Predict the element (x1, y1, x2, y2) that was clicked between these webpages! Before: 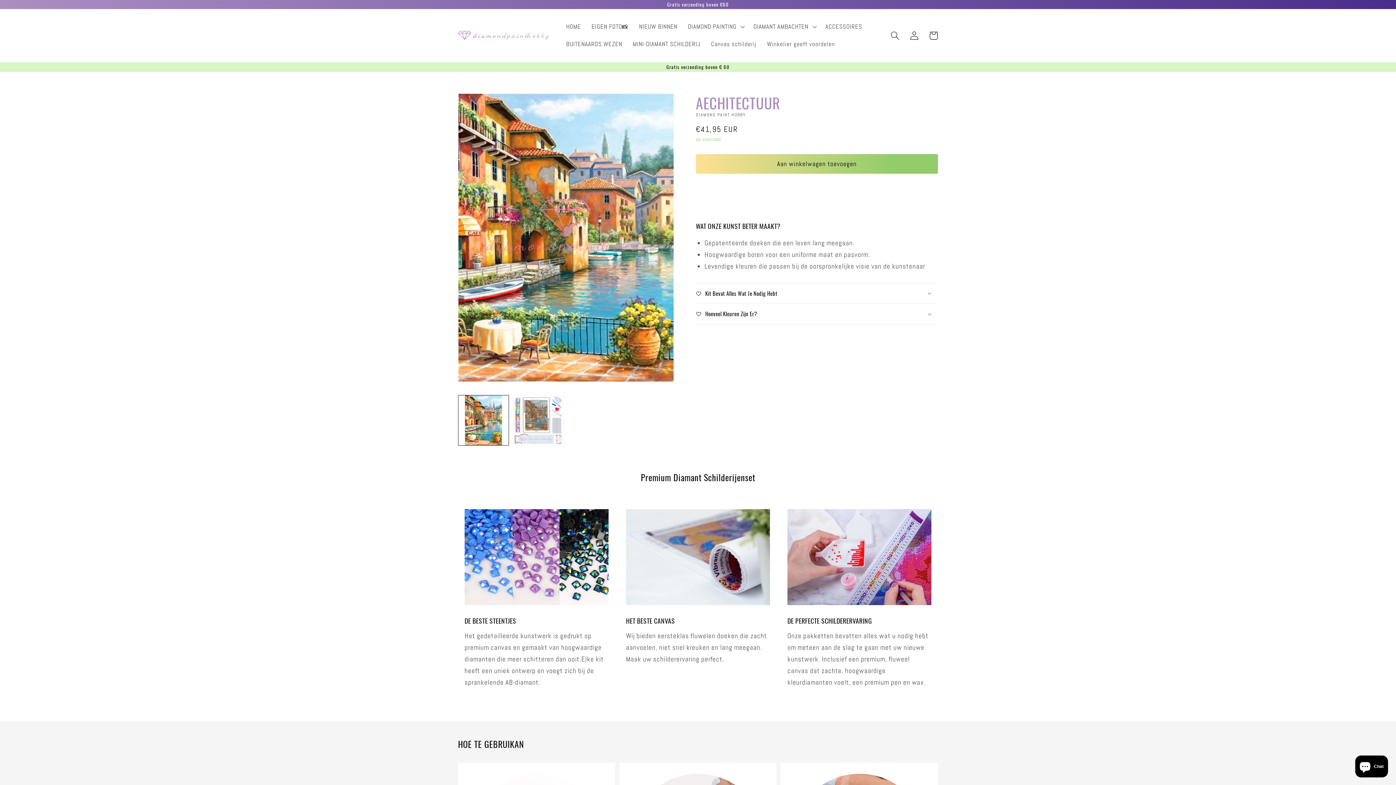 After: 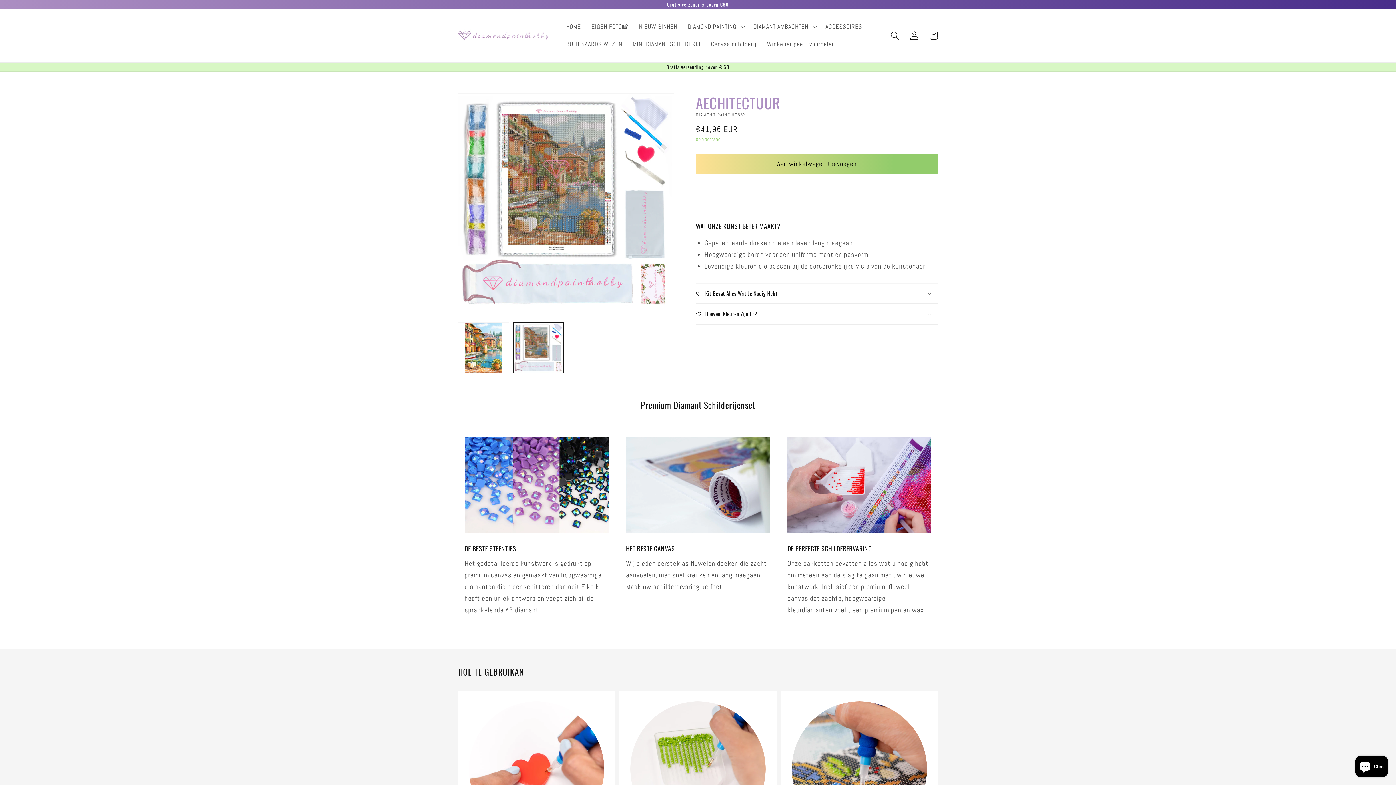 Action: bbox: (513, 395, 564, 445) label: Afbeelding 2 laden in gallery-weergave